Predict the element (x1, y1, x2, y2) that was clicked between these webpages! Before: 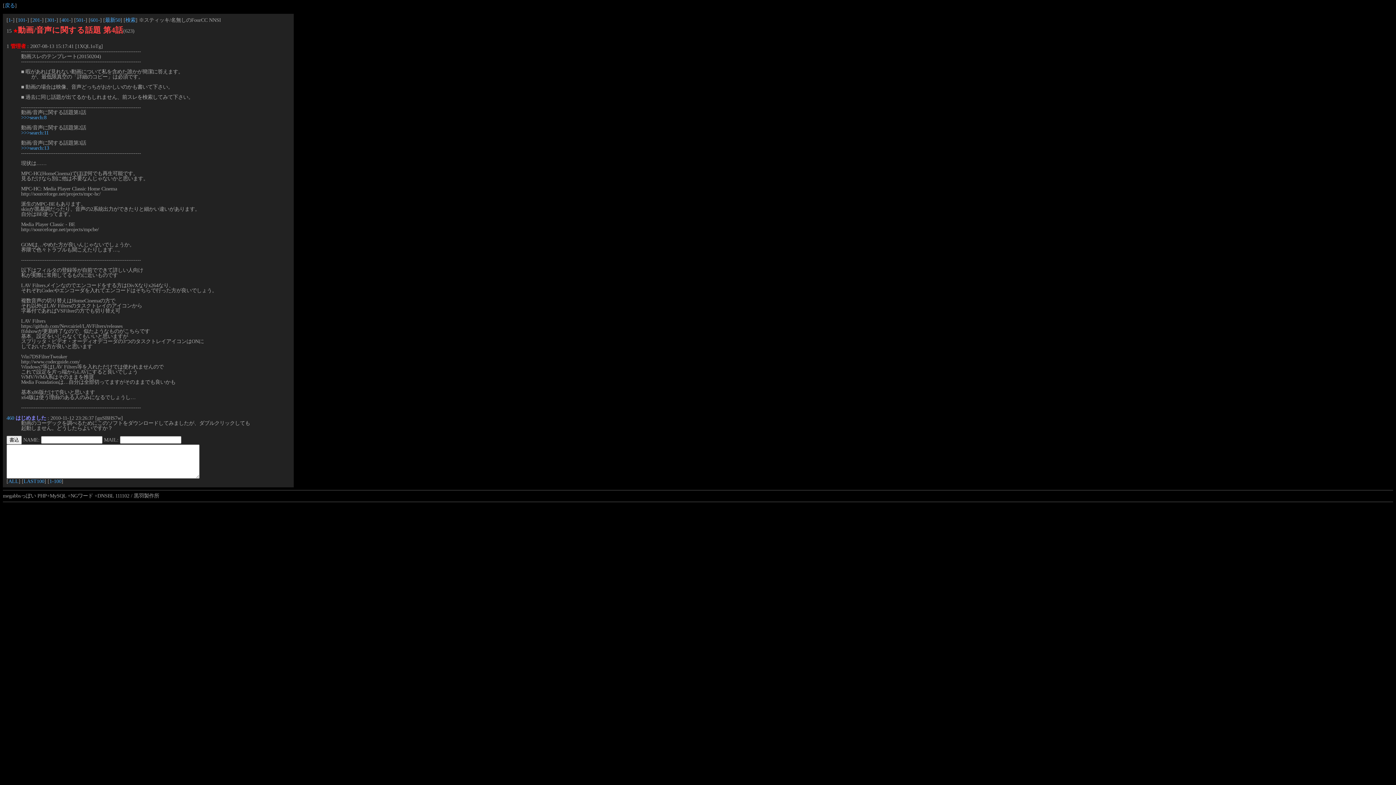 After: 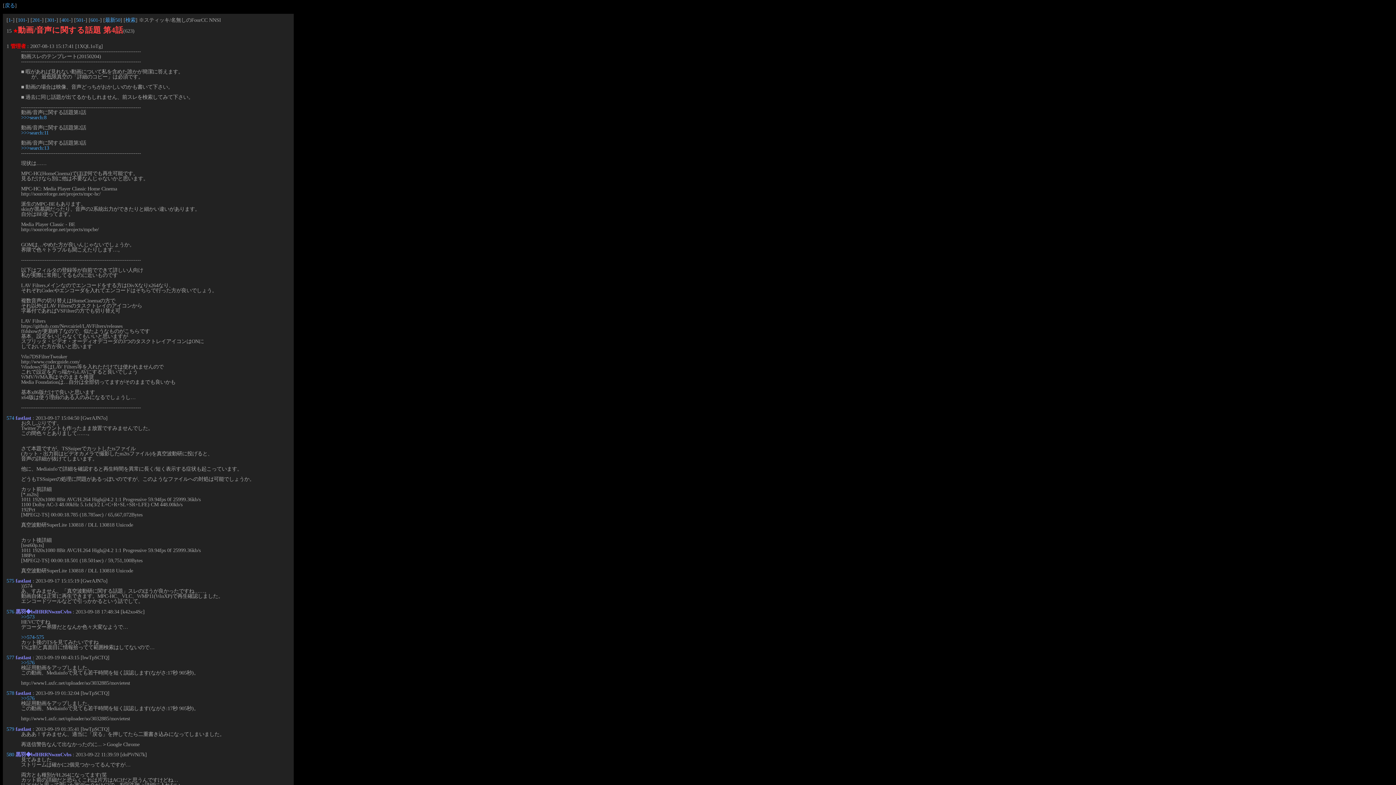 Action: bbox: (105, 17, 120, 22) label: 最新50